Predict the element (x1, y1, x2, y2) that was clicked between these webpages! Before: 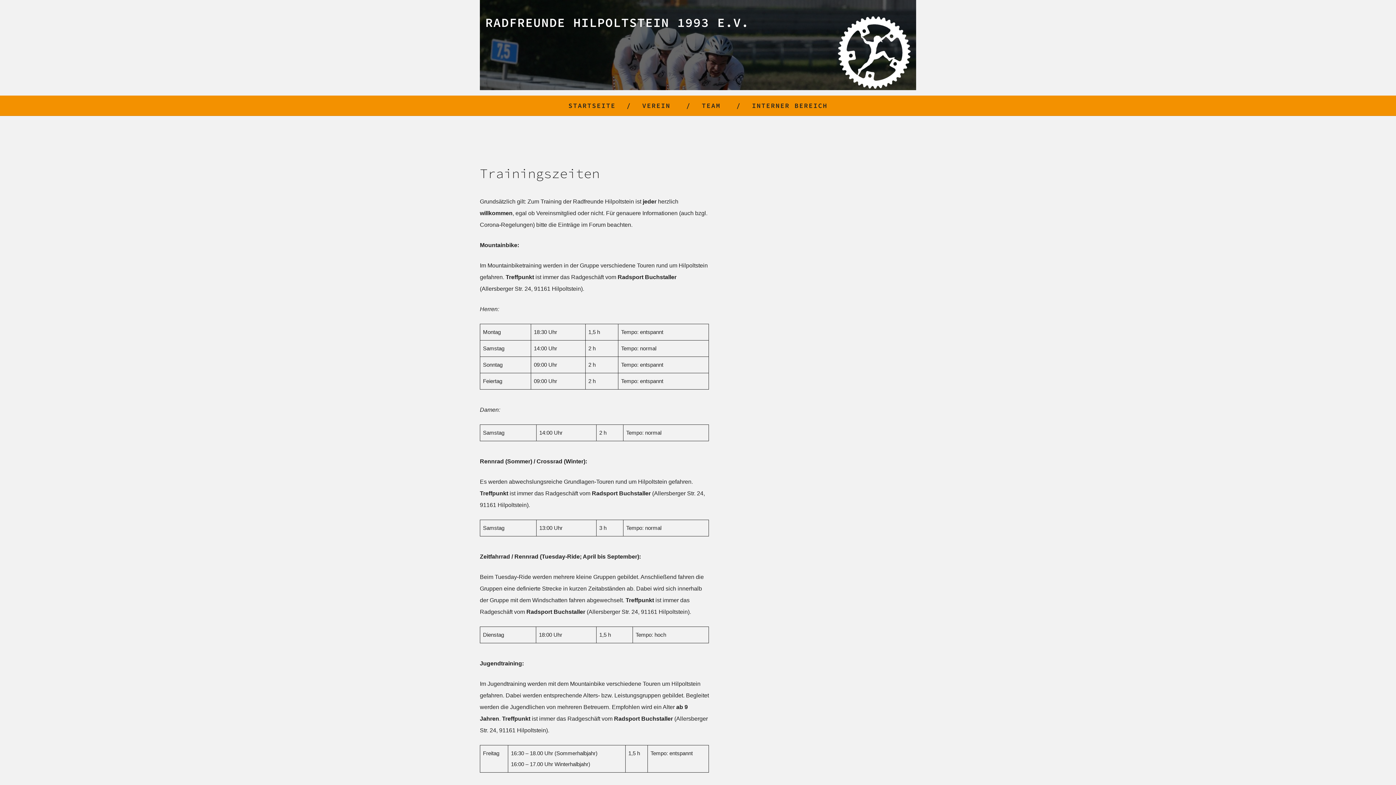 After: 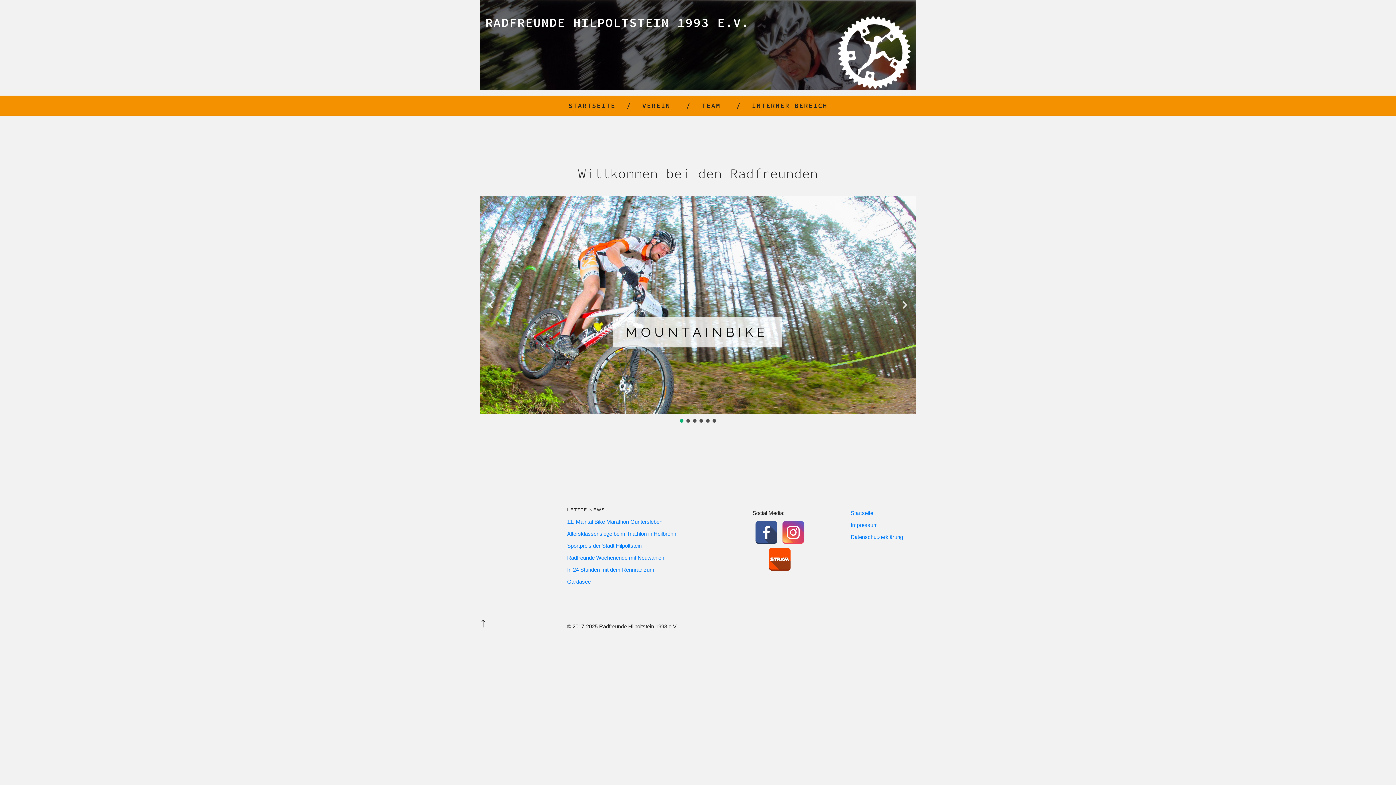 Action: bbox: (568, 101, 615, 109) label: STARTSEITE